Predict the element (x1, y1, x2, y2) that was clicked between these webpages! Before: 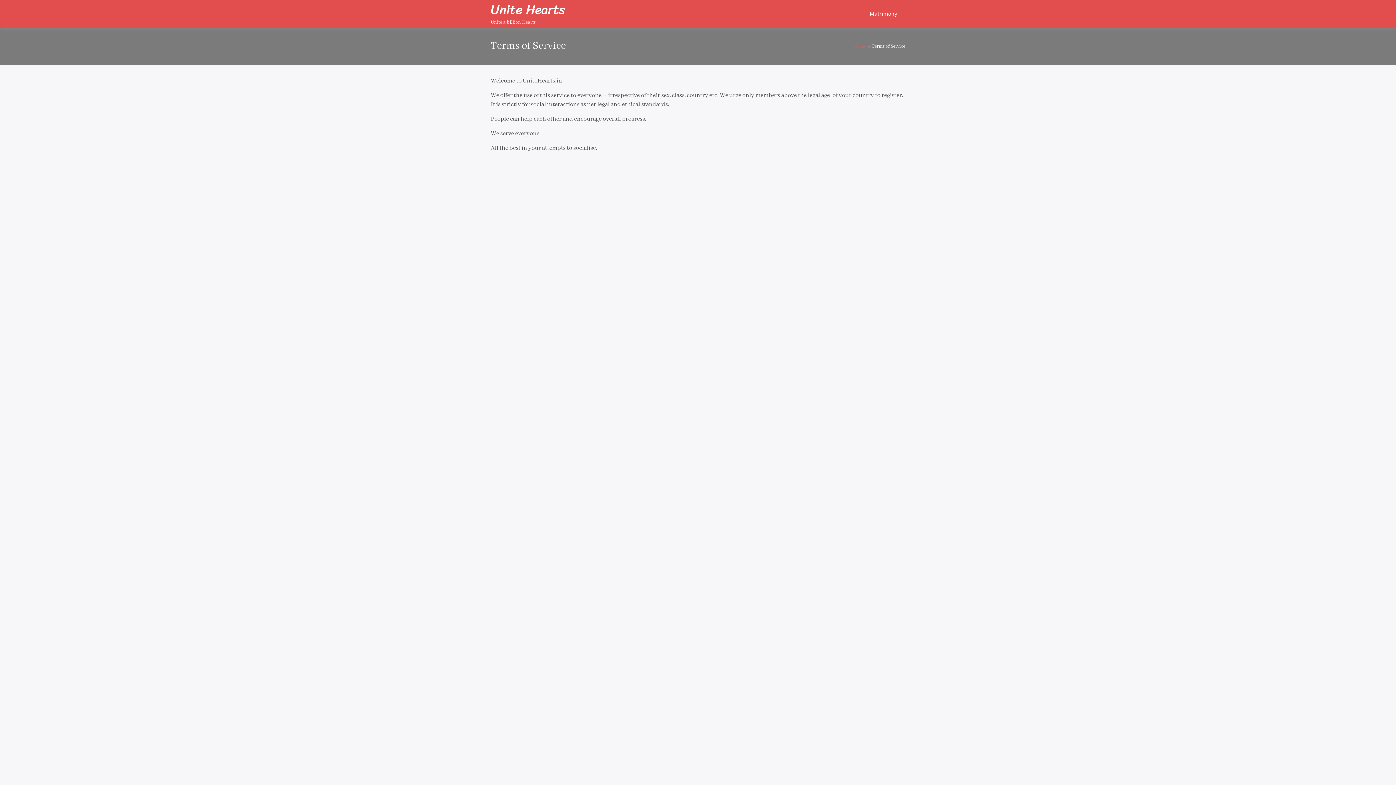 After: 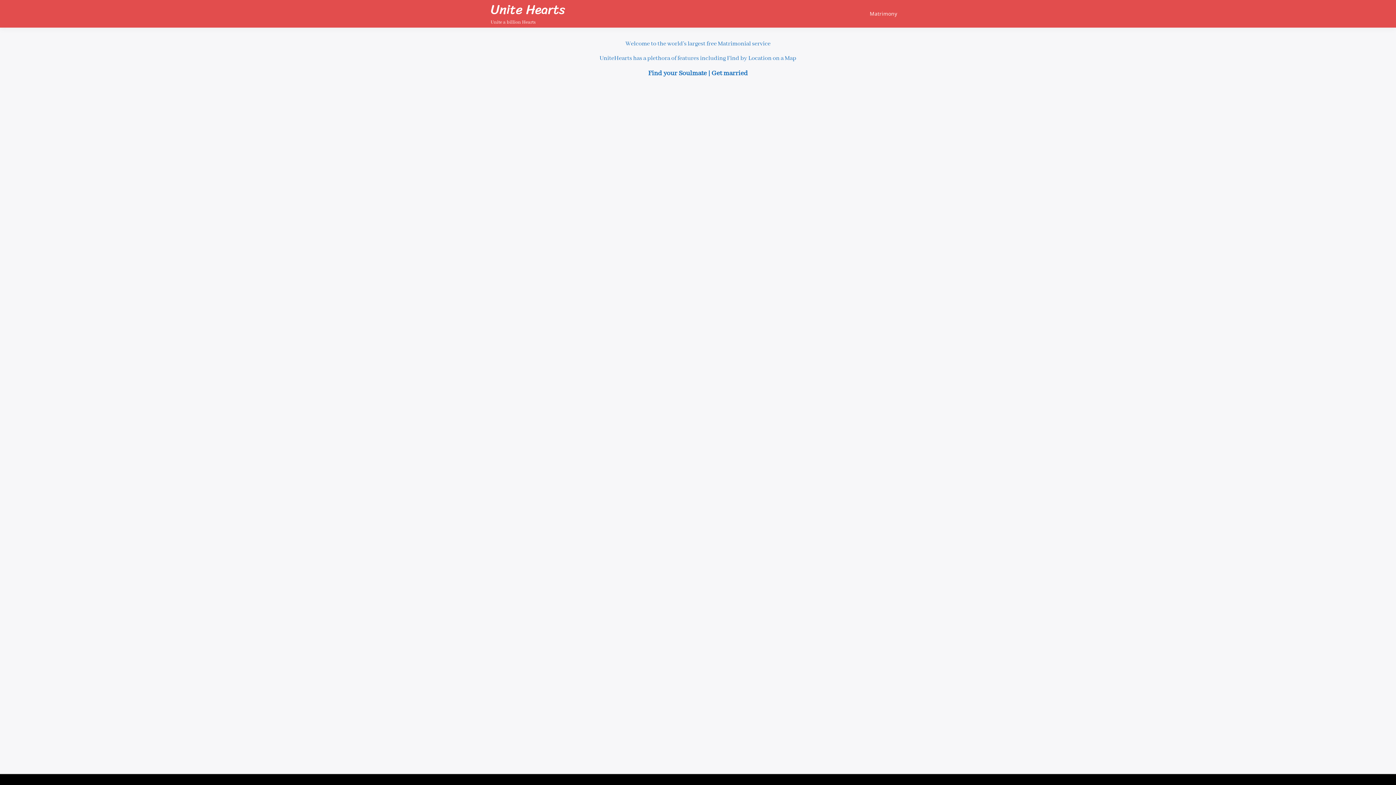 Action: bbox: (490, -2, 565, 21) label: Unite Hearts